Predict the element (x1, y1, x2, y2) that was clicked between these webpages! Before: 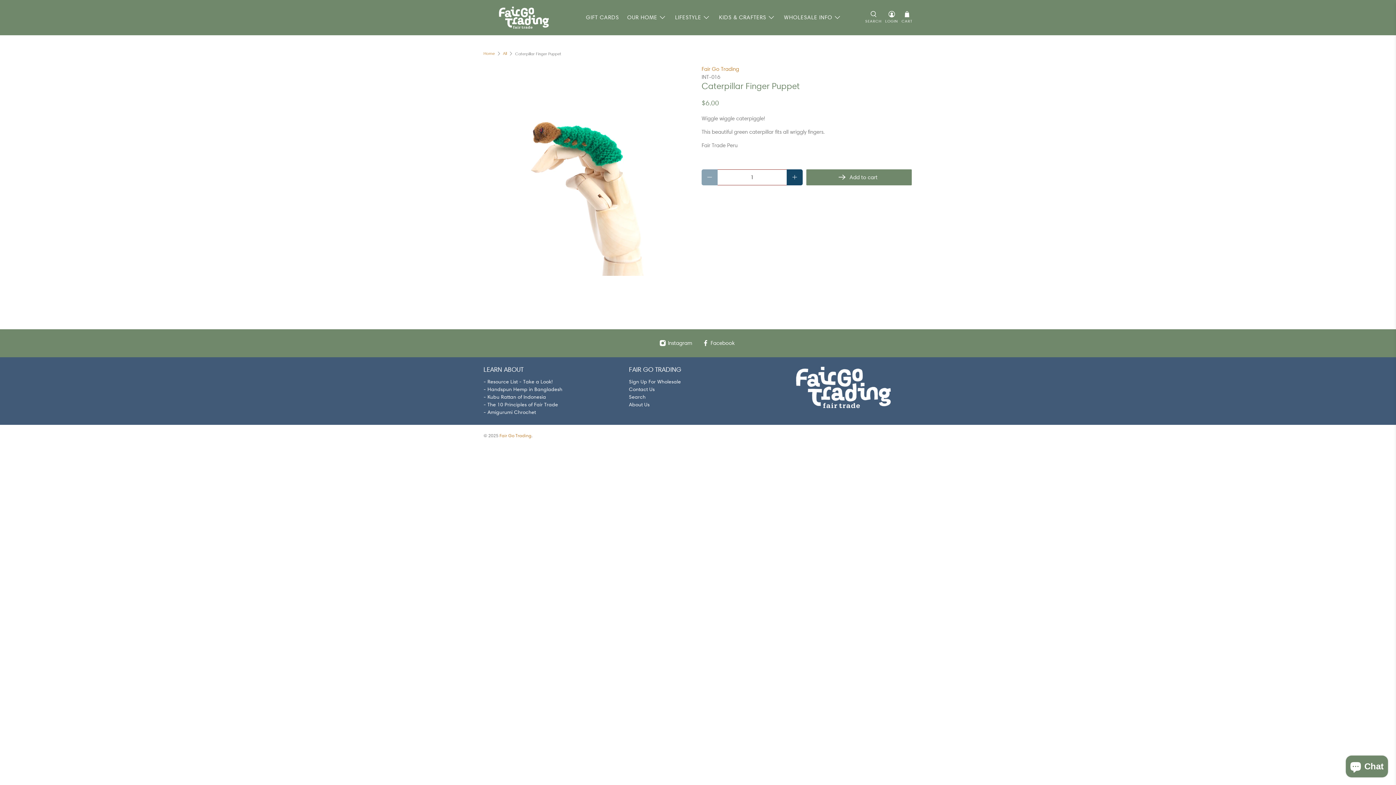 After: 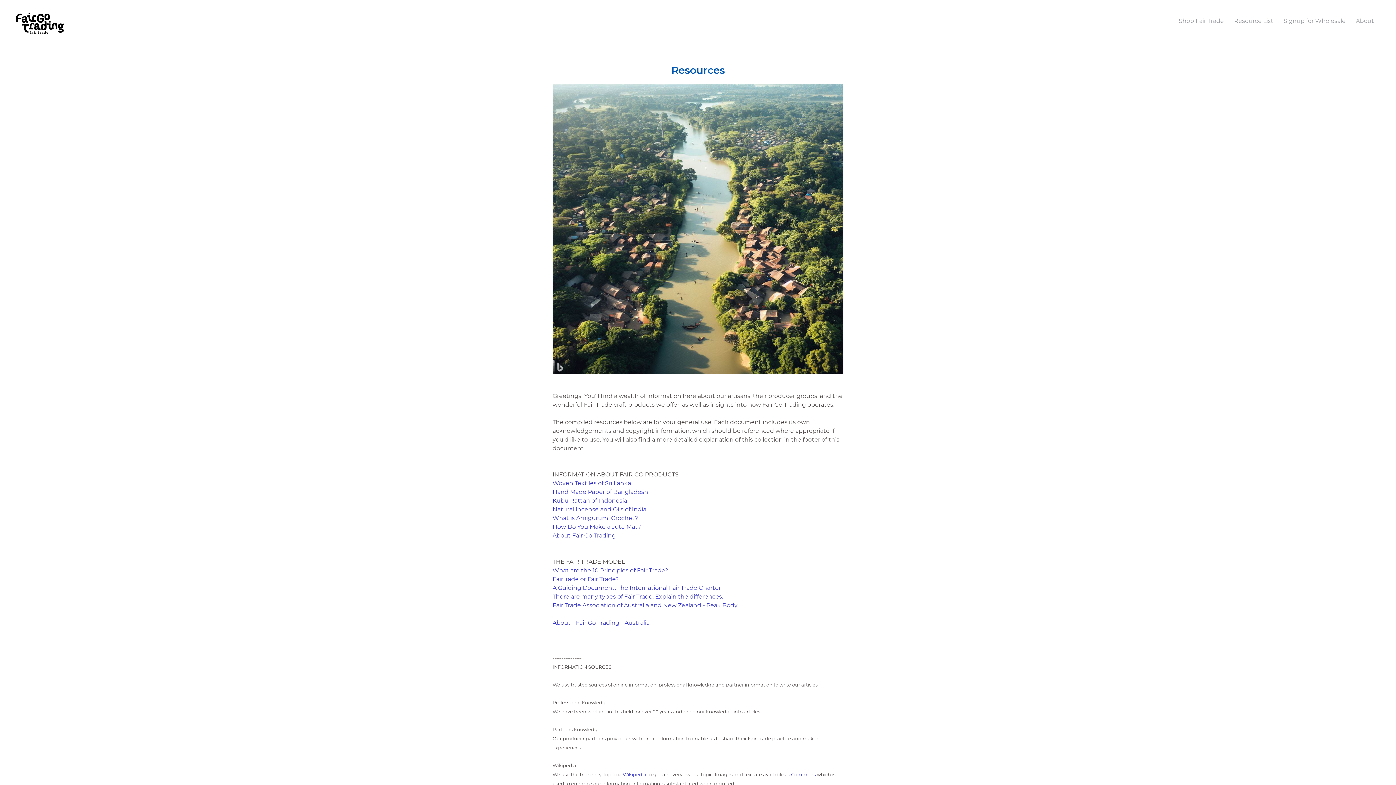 Action: bbox: (483, 378, 552, 384) label: - Resource List - Take a Look!